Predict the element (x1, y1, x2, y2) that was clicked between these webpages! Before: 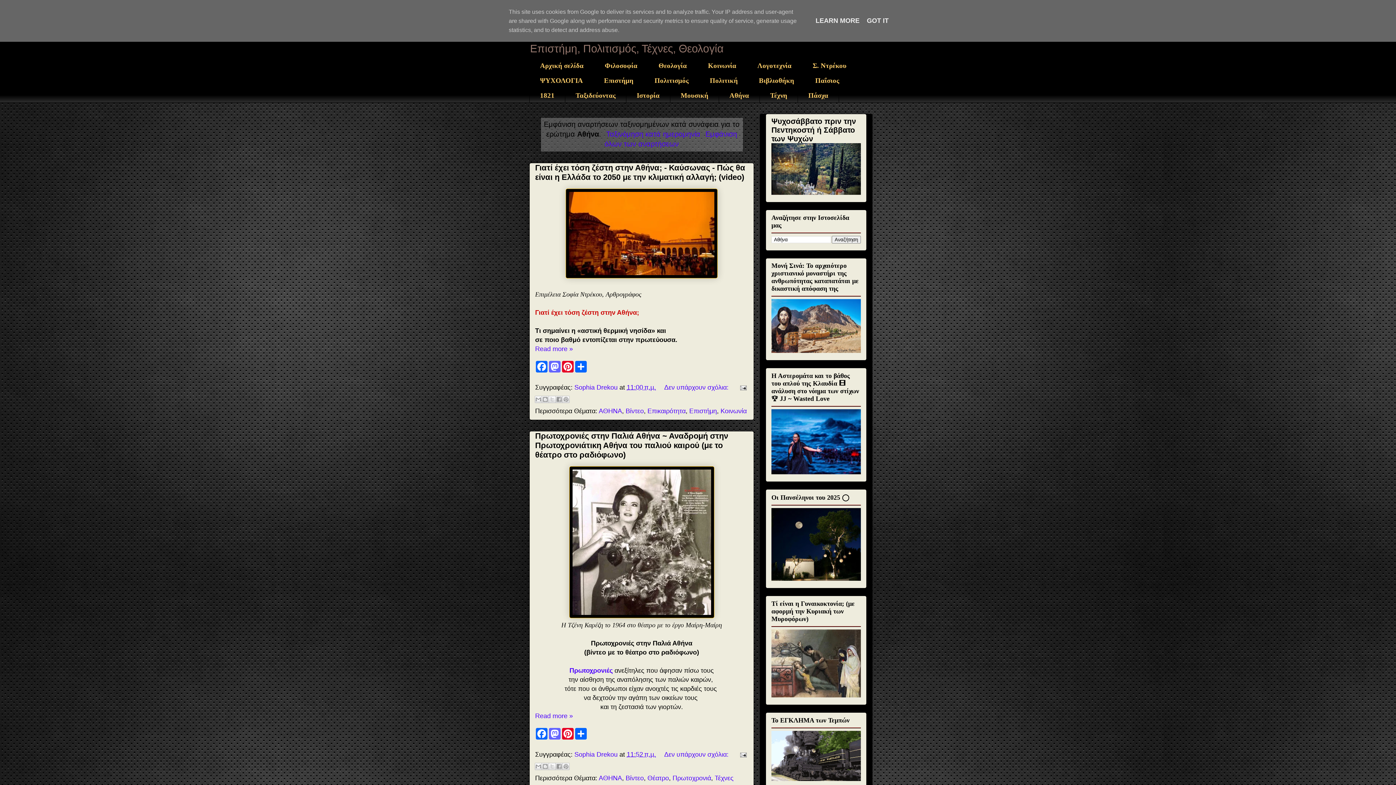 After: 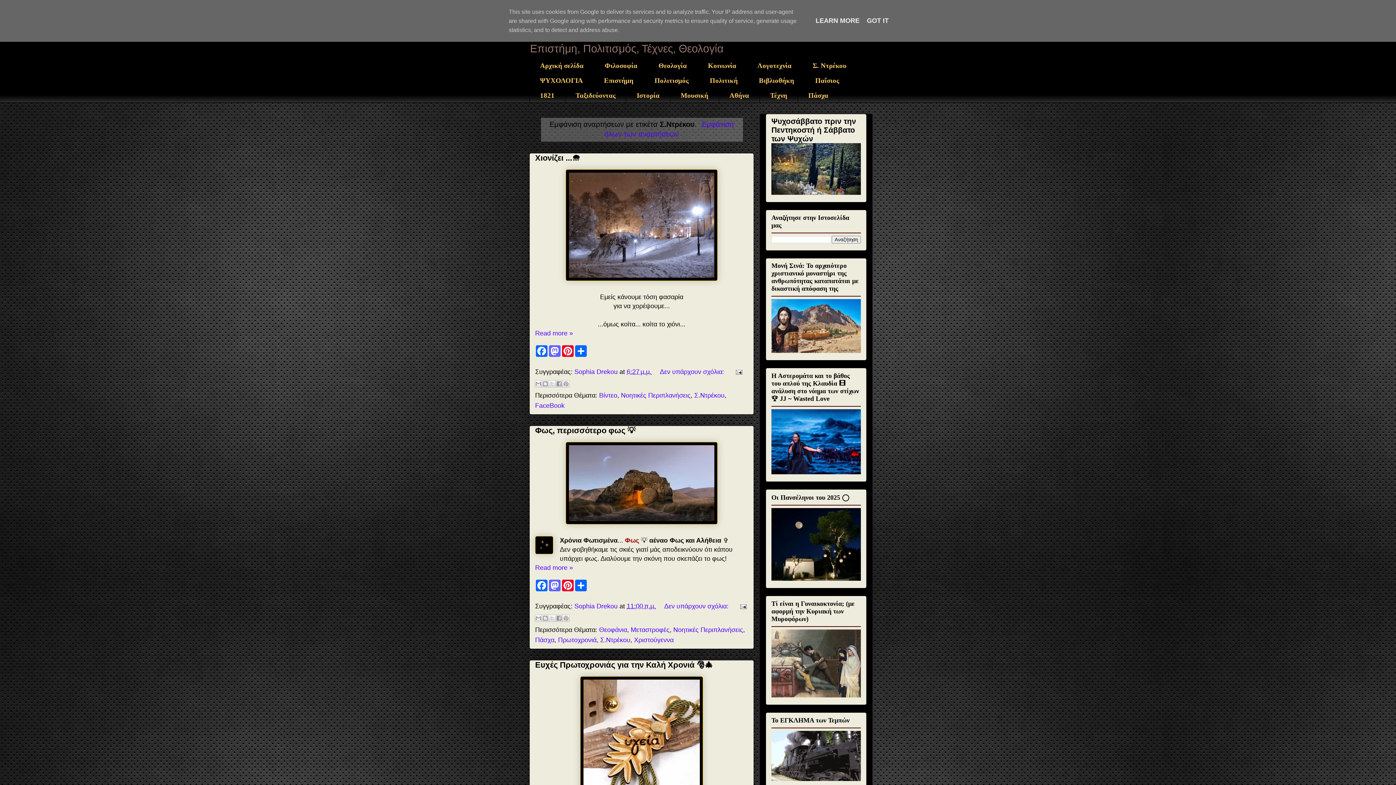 Action: bbox: (802, 58, 857, 73) label: Σ. Ντρέκου